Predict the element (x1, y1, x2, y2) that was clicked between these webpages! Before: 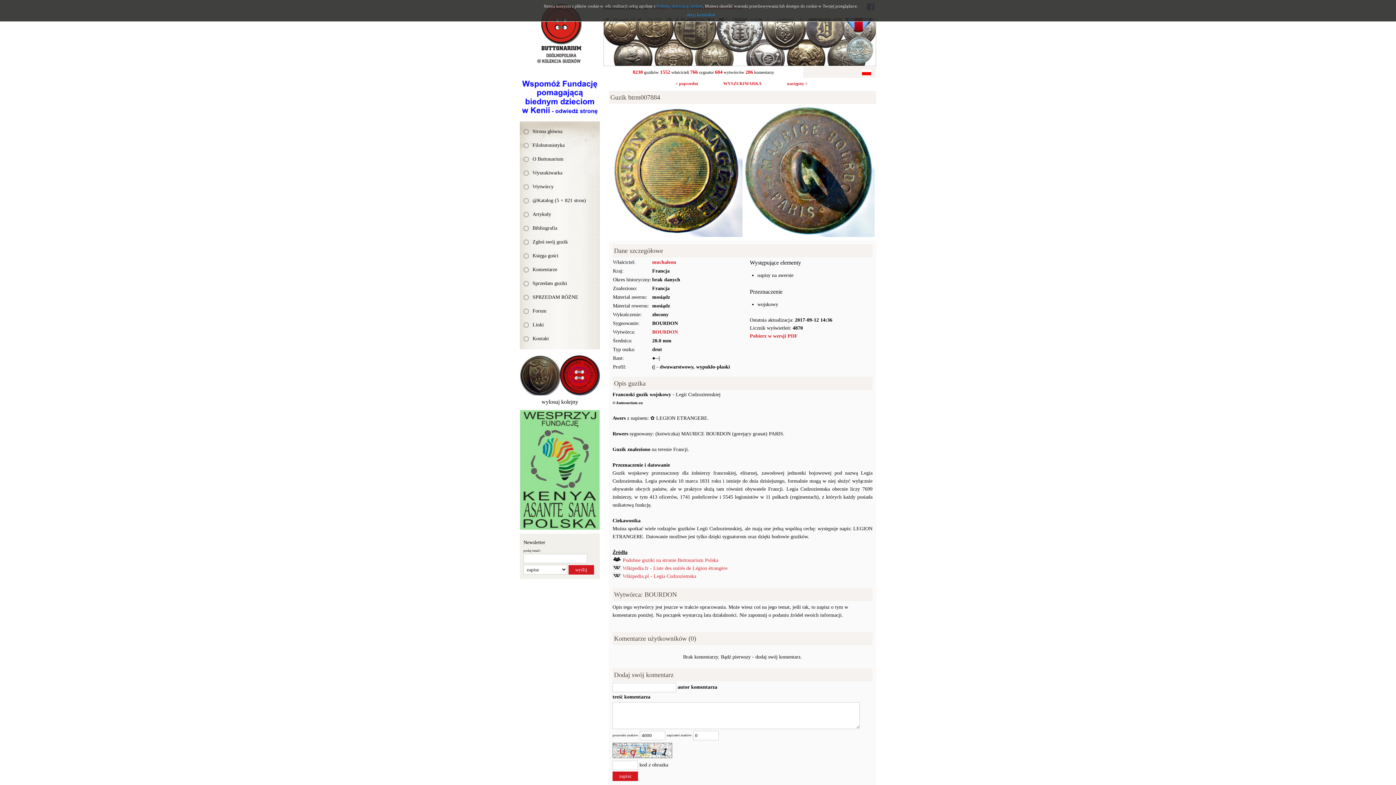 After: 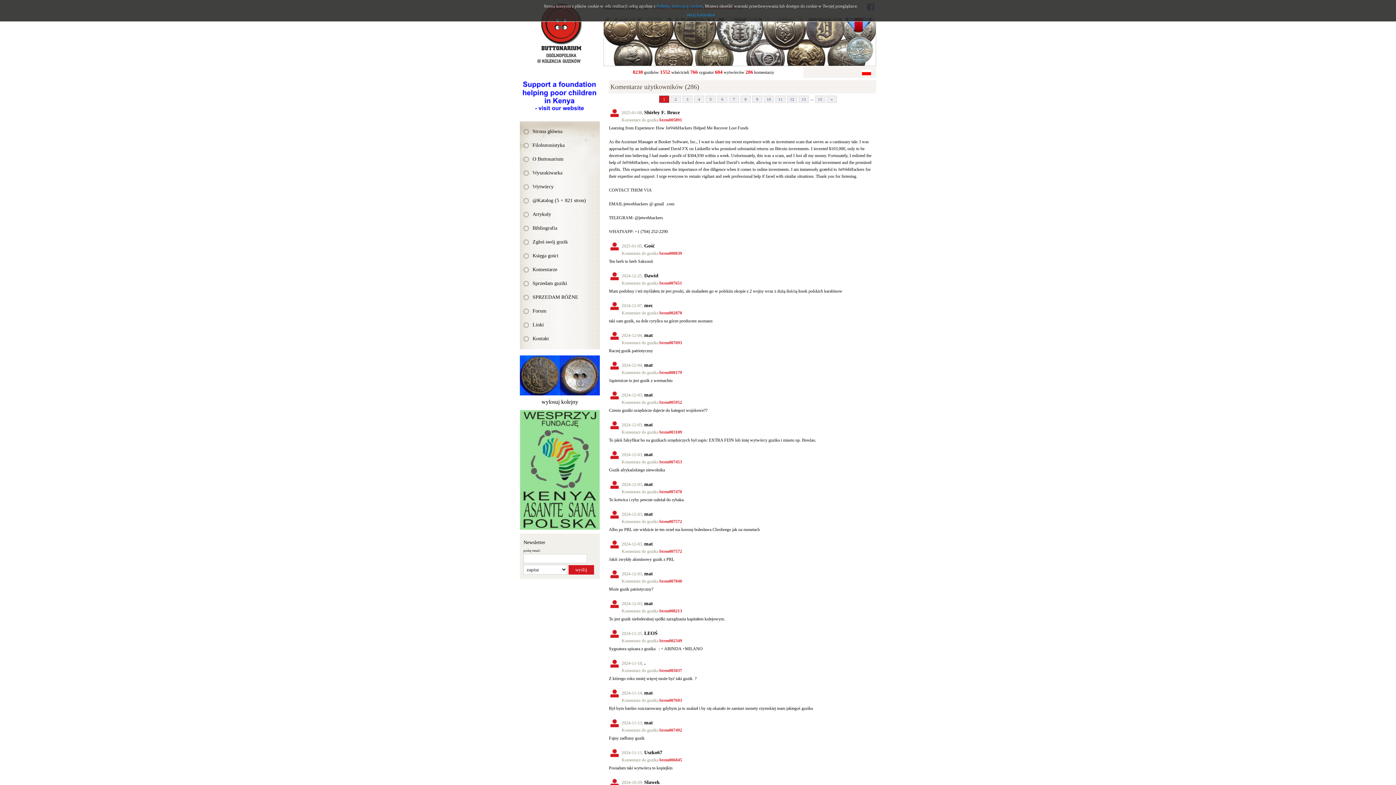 Action: label: Komentarze bbox: (520, 262, 600, 276)